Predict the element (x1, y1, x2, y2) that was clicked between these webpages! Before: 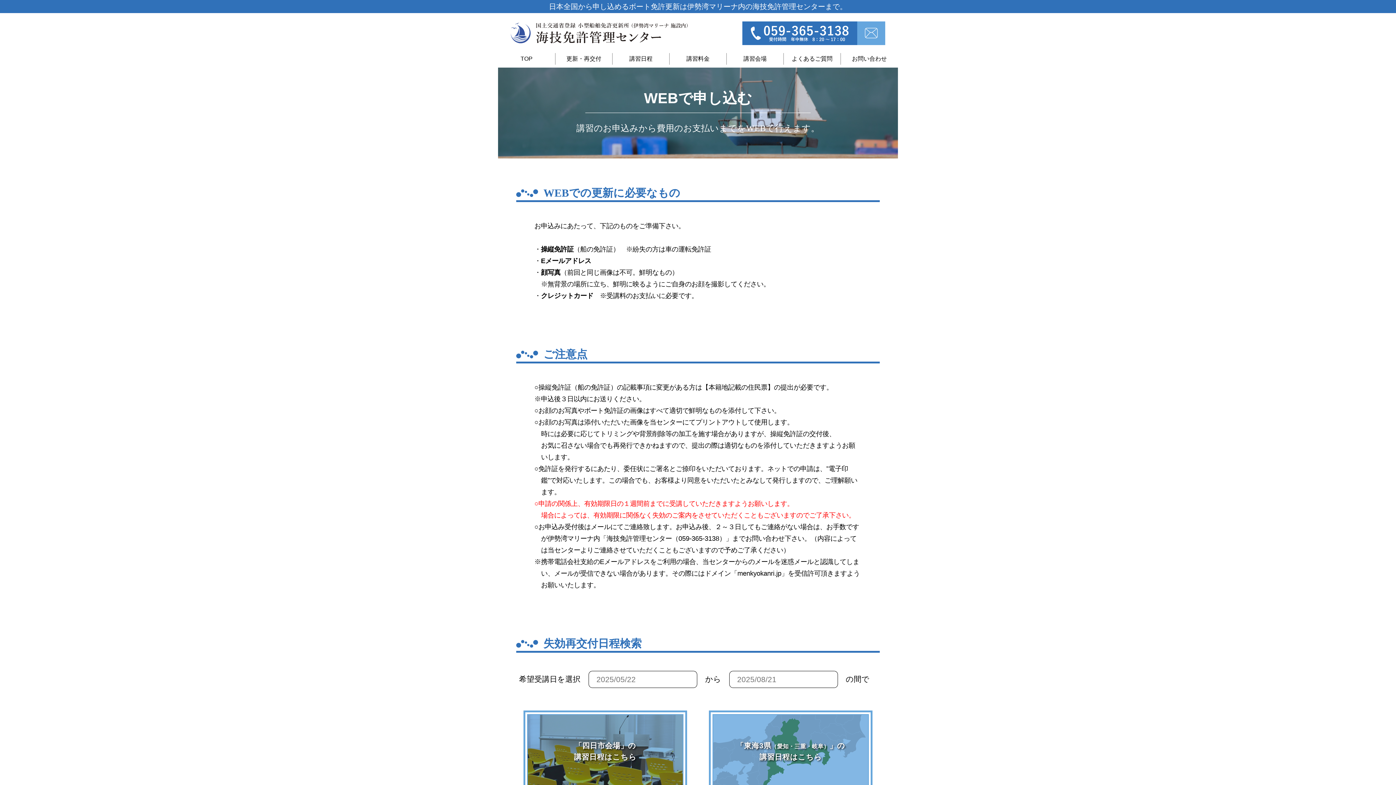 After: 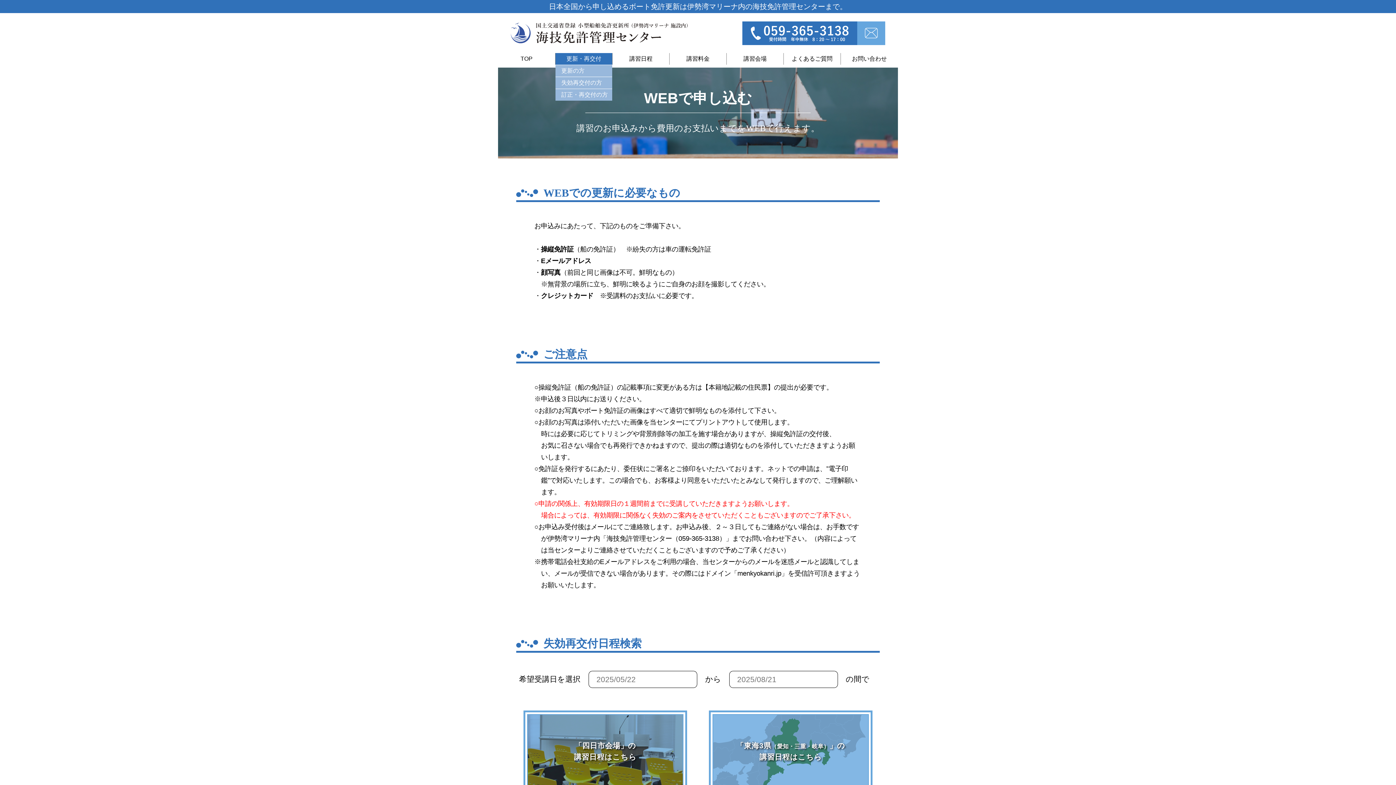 Action: label: 更新・再交付 bbox: (555, 53, 612, 64)